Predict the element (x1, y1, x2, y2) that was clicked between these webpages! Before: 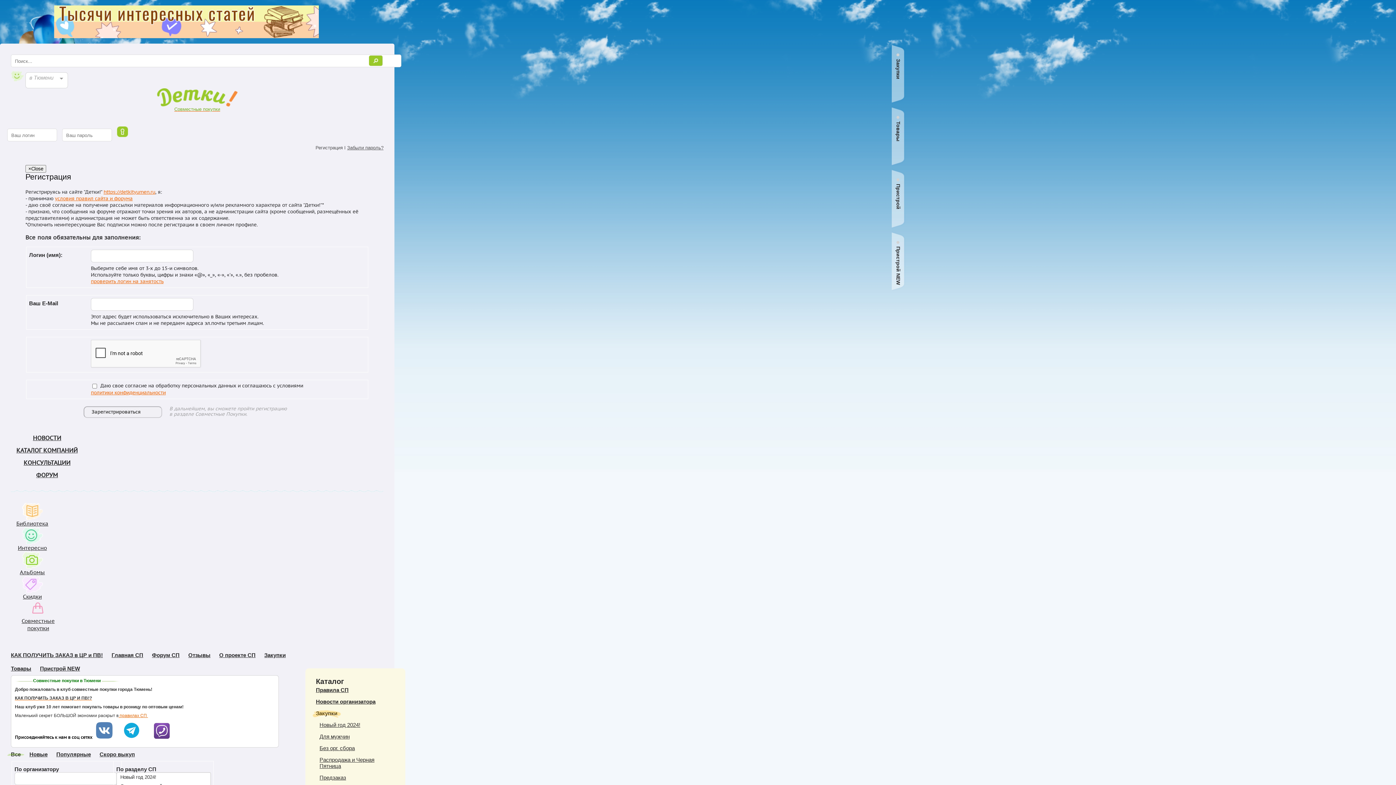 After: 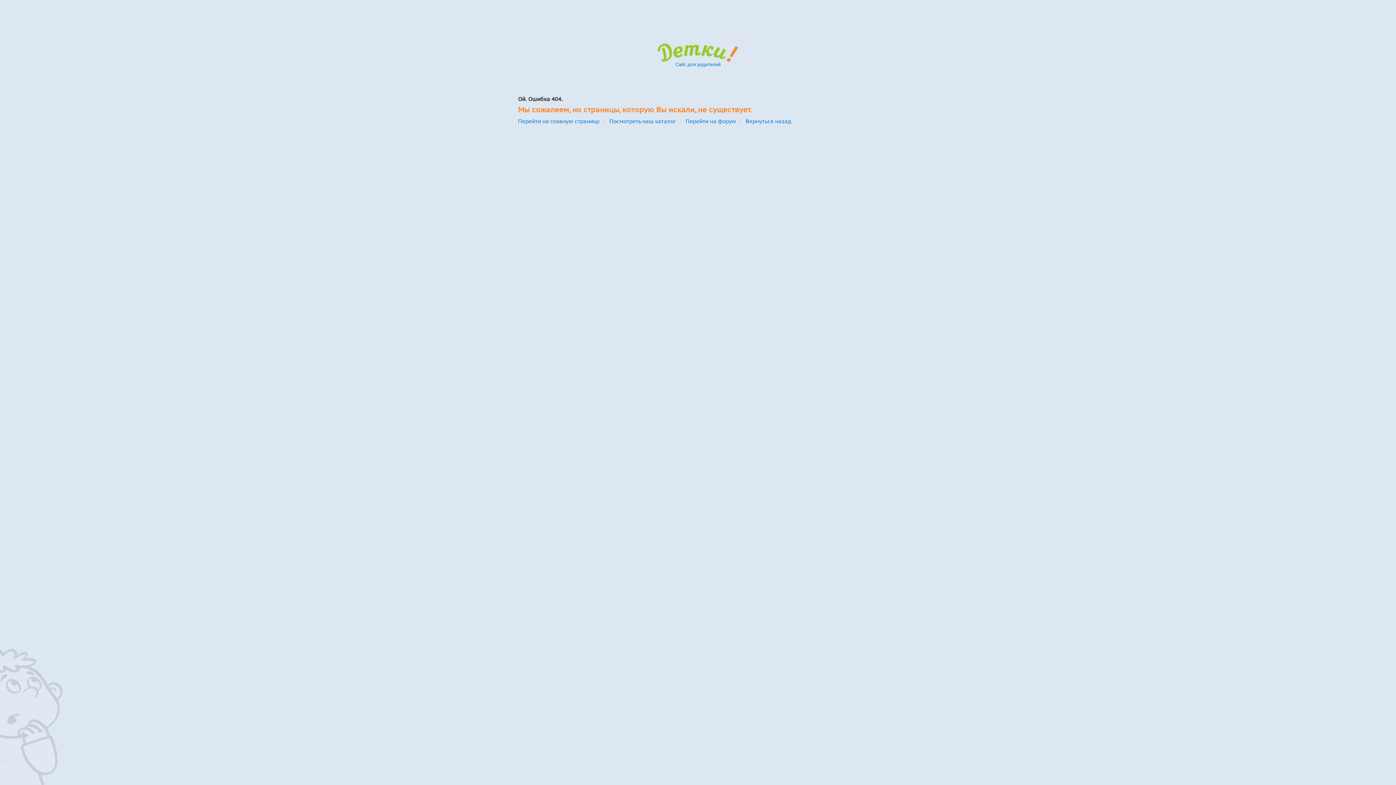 Action: label: условия правил сайта и форума bbox: (54, 196, 132, 201)